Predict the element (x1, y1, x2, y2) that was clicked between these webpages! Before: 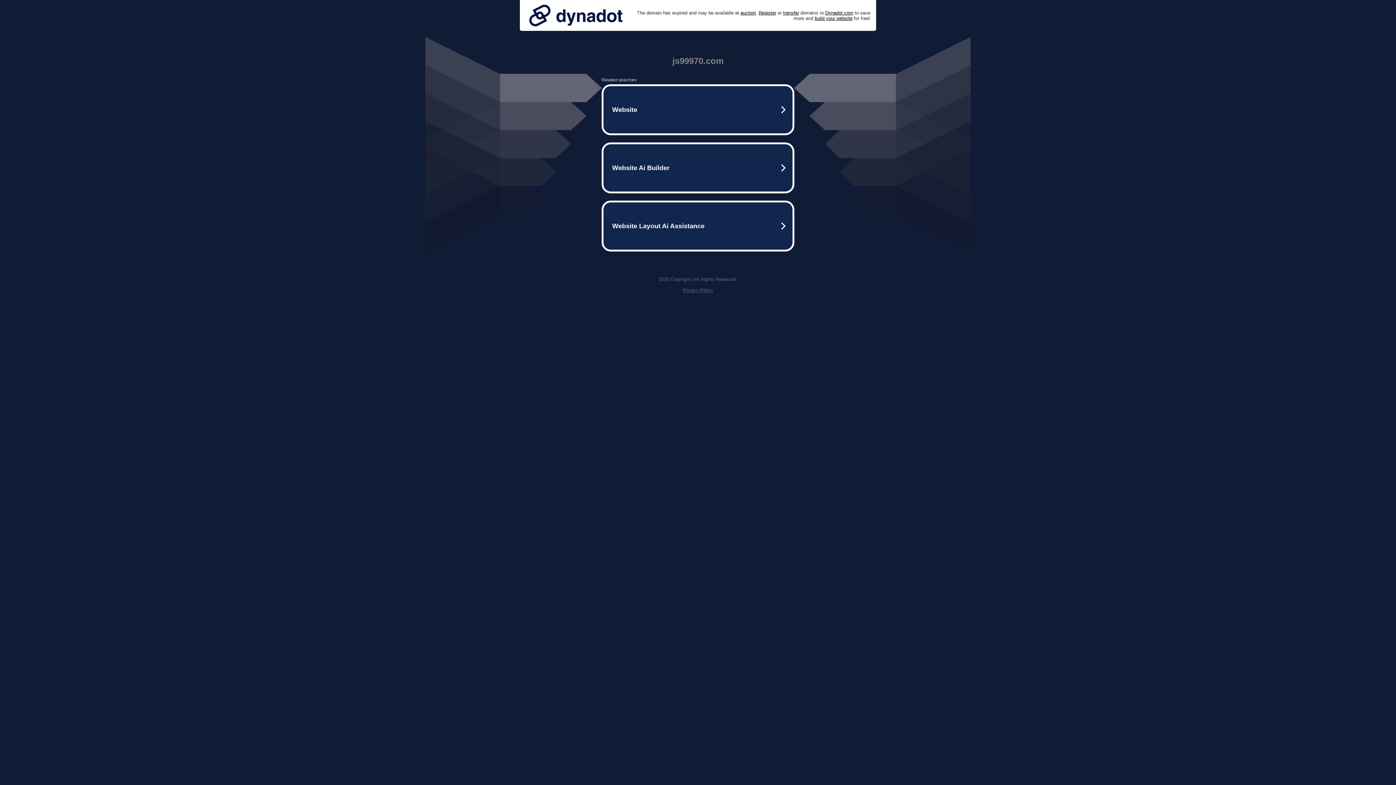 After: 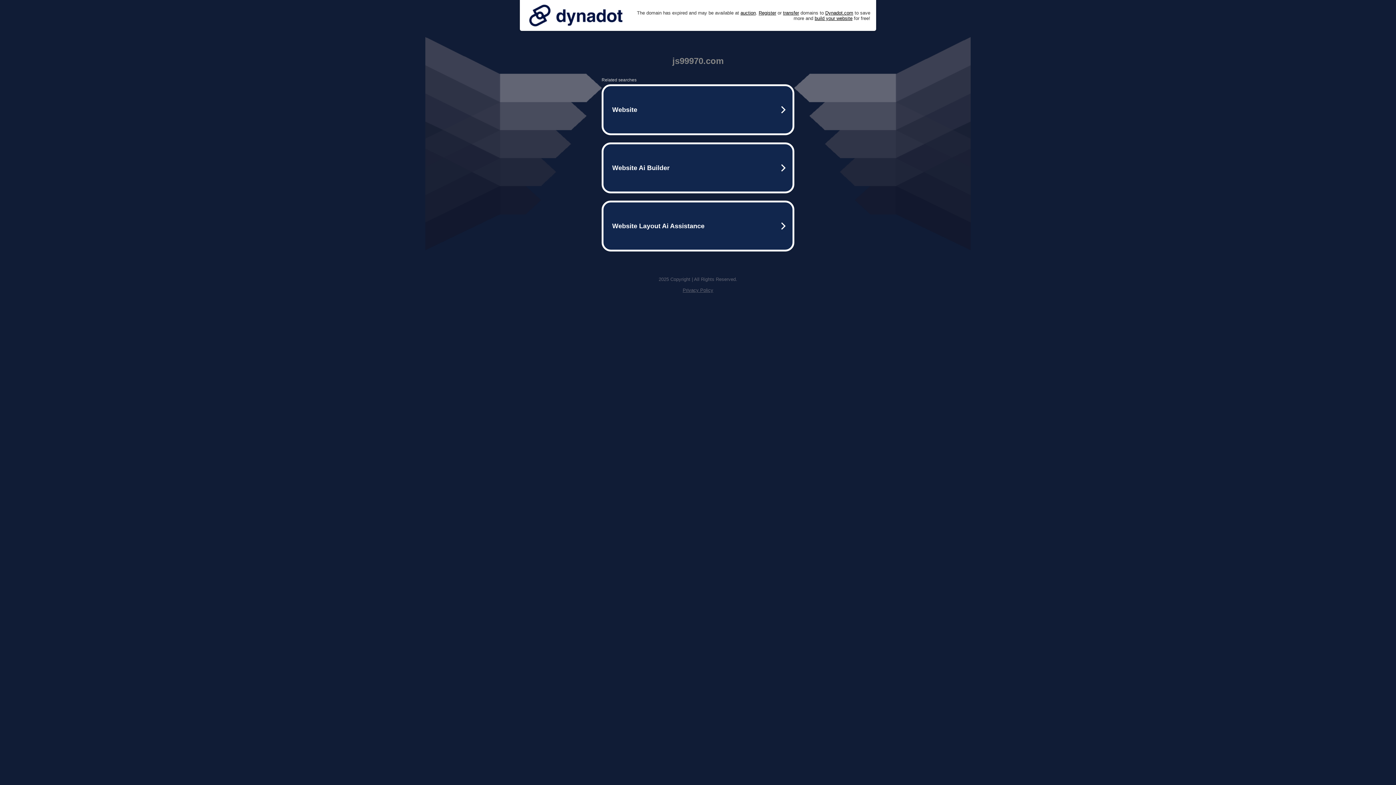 Action: bbox: (525, 0, 626, 30)